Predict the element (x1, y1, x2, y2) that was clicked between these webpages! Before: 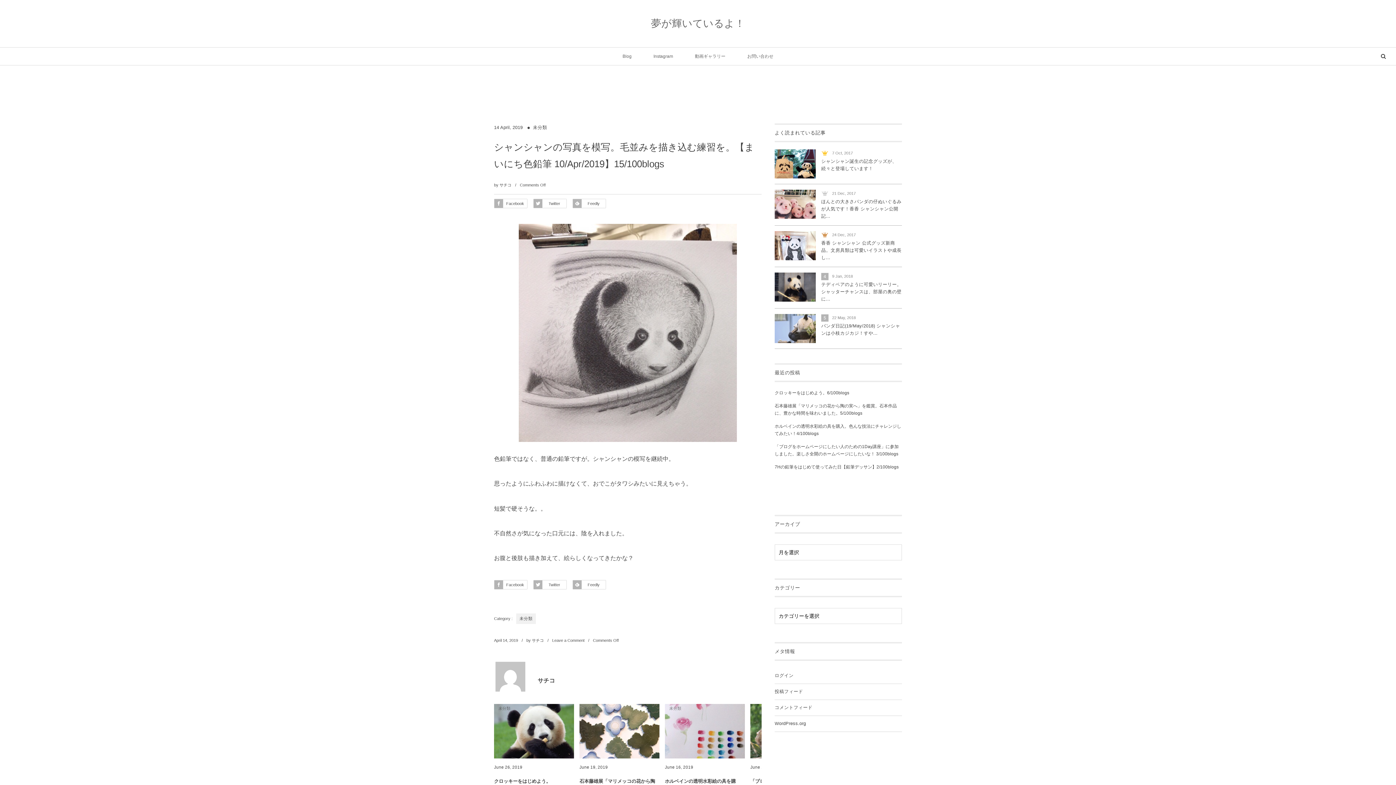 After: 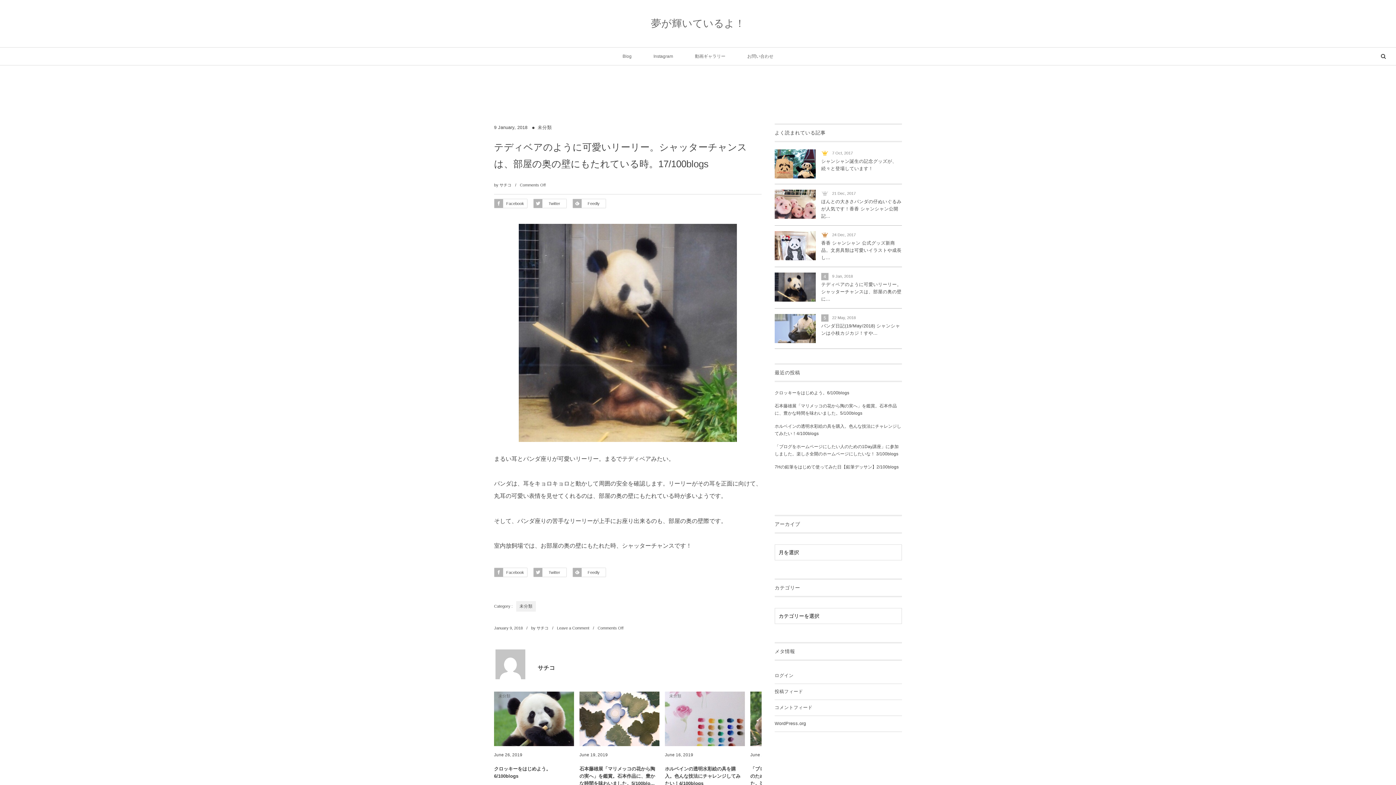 Action: bbox: (821, 282, 901, 301) label: テディベアのように可愛いリーリー。シャッターチャンスは、部屋の奥の壁に...